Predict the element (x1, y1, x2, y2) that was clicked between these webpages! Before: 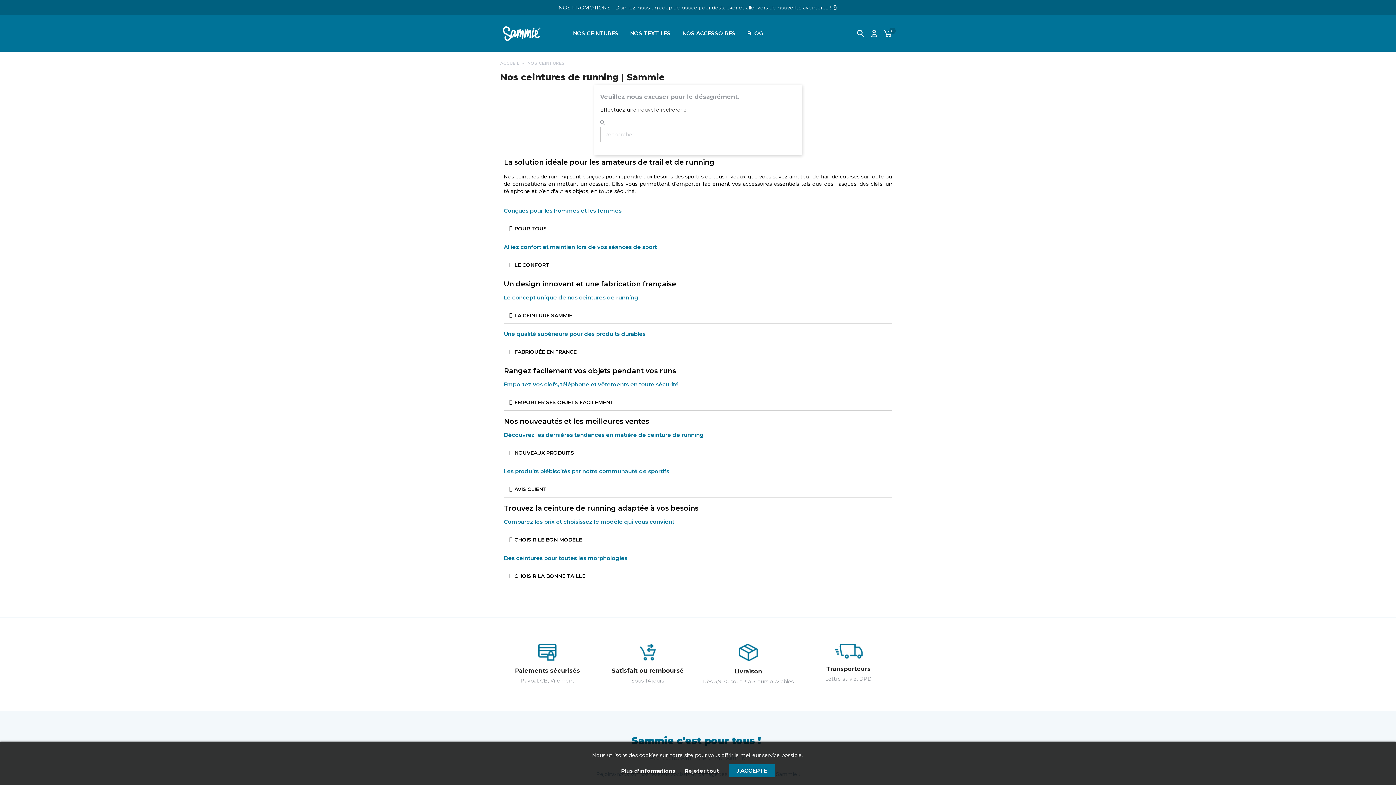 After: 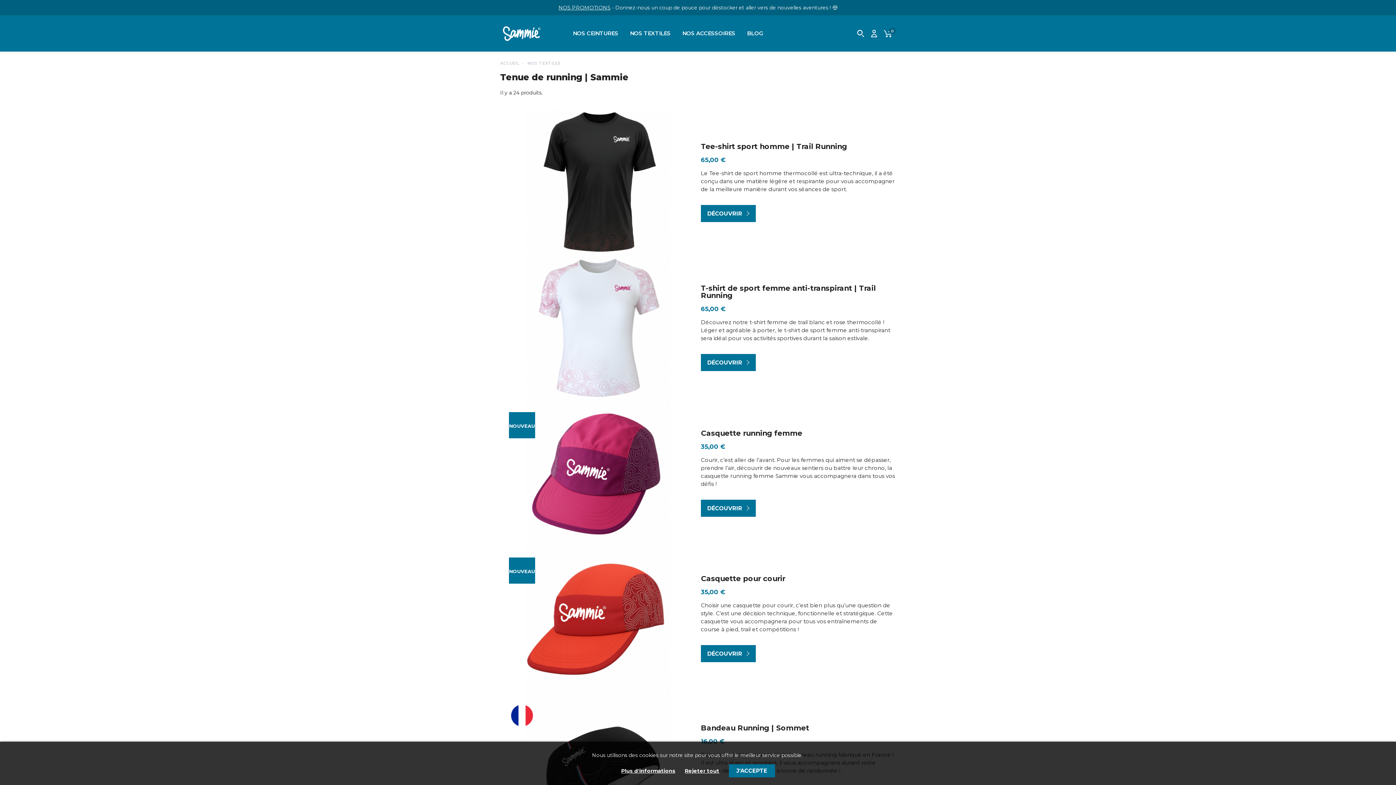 Action: label: NOS TEXTILES bbox: (624, 15, 676, 51)